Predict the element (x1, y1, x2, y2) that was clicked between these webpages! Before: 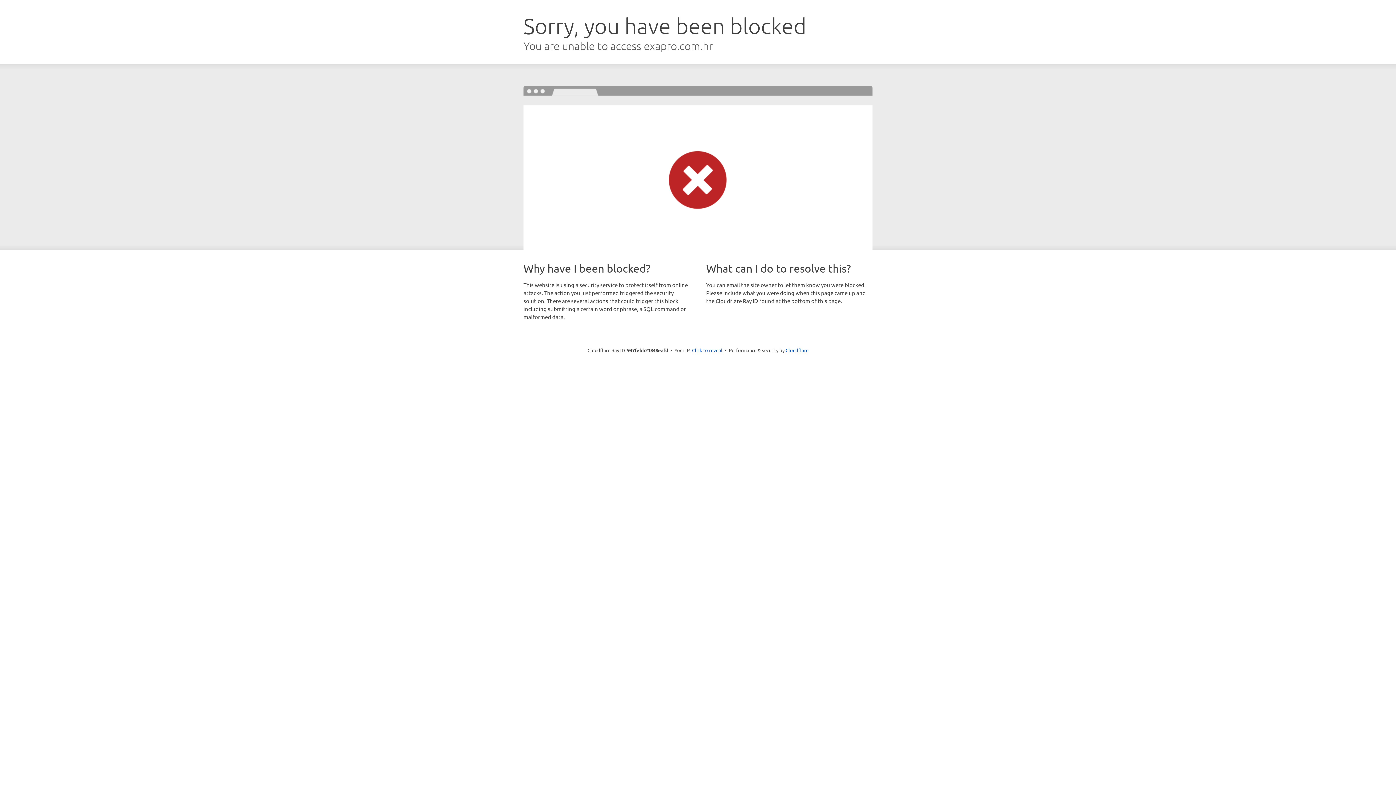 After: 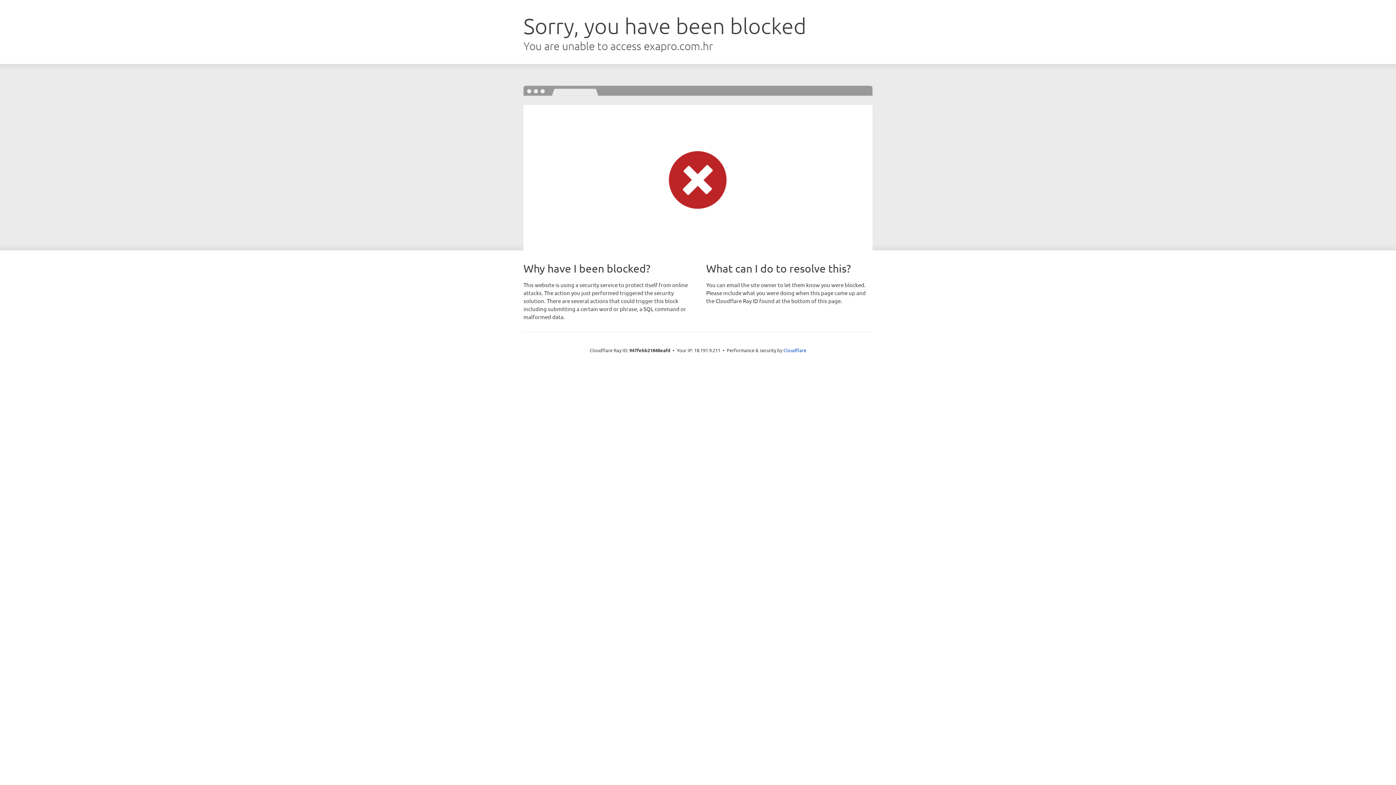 Action: bbox: (692, 346, 722, 353) label: Click to reveal